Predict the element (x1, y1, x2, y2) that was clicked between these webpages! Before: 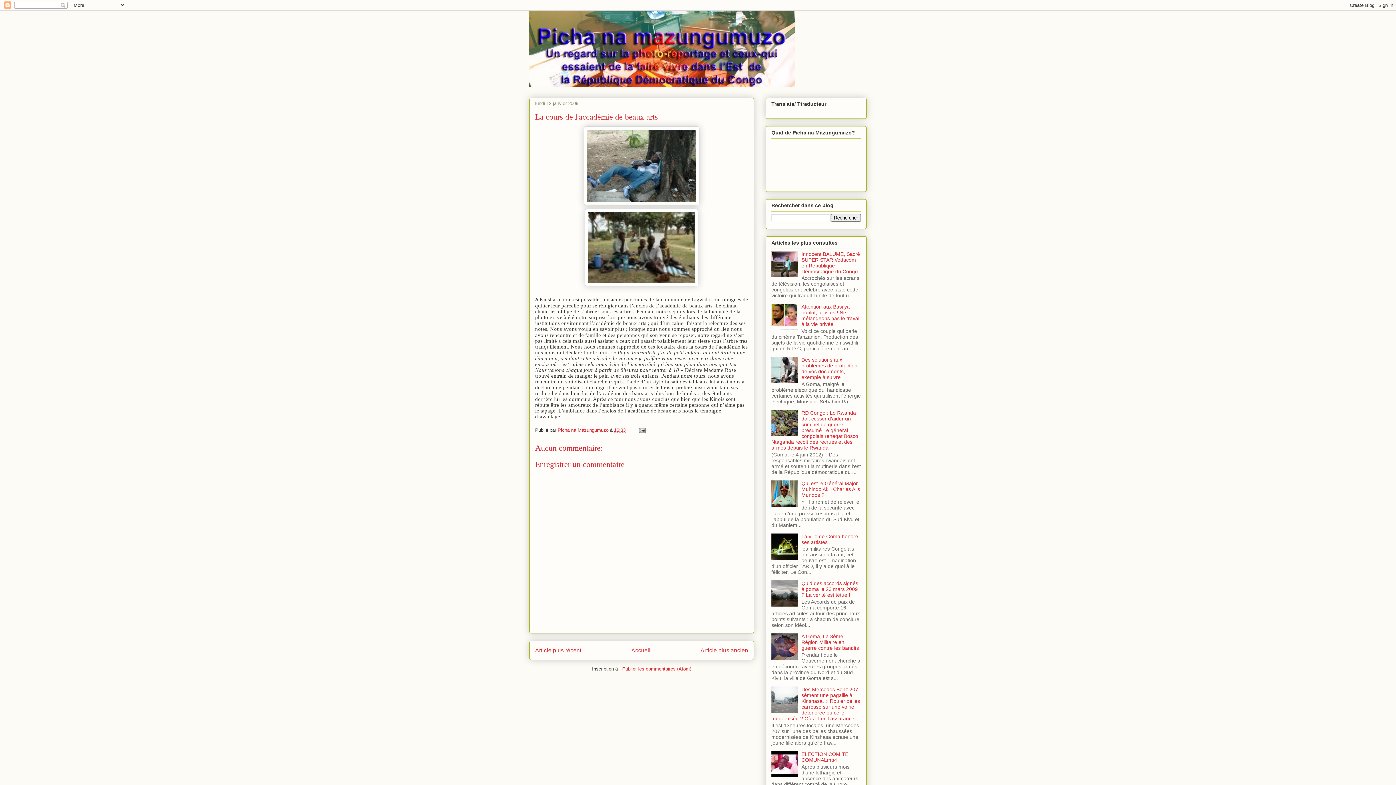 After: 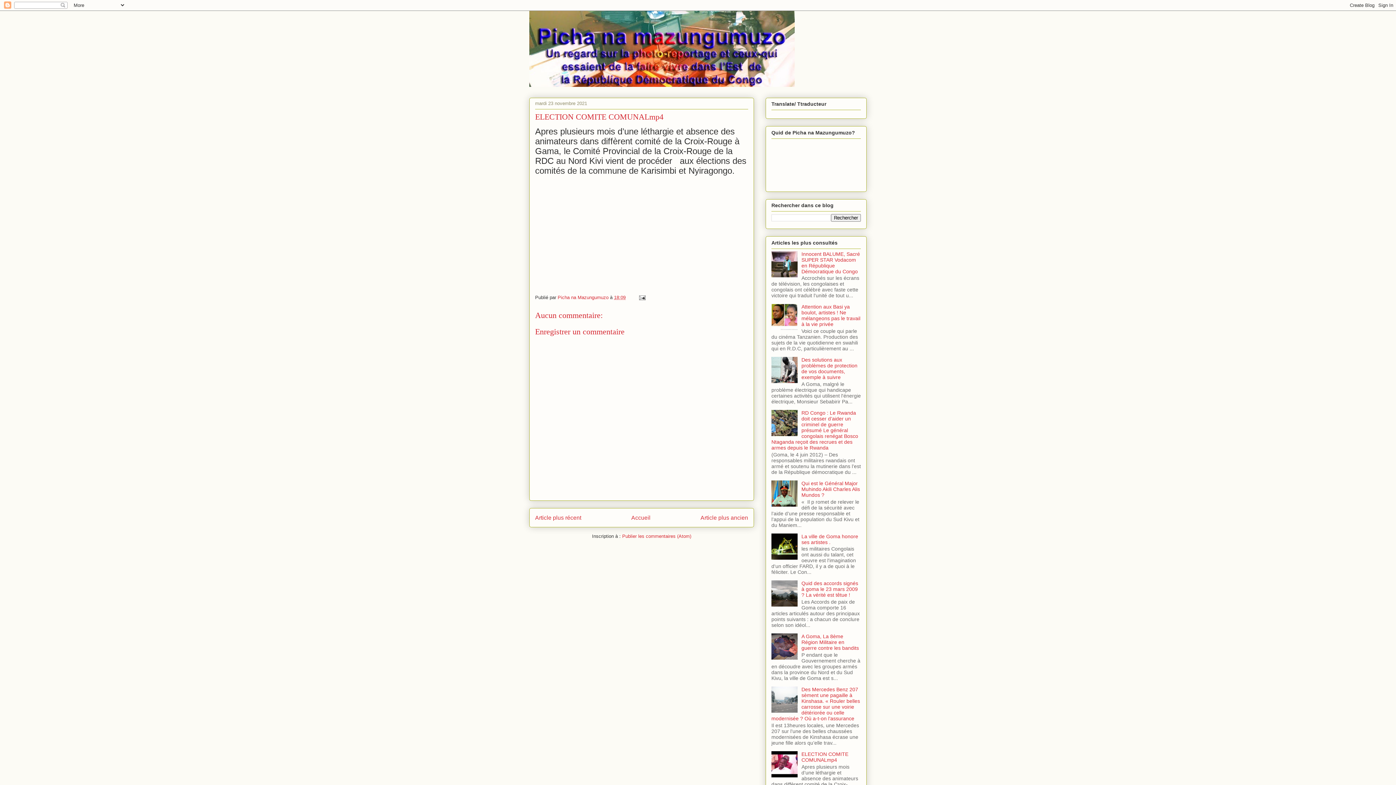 Action: label: ELECTION COMITE COMUNALmp4 bbox: (801, 751, 848, 763)